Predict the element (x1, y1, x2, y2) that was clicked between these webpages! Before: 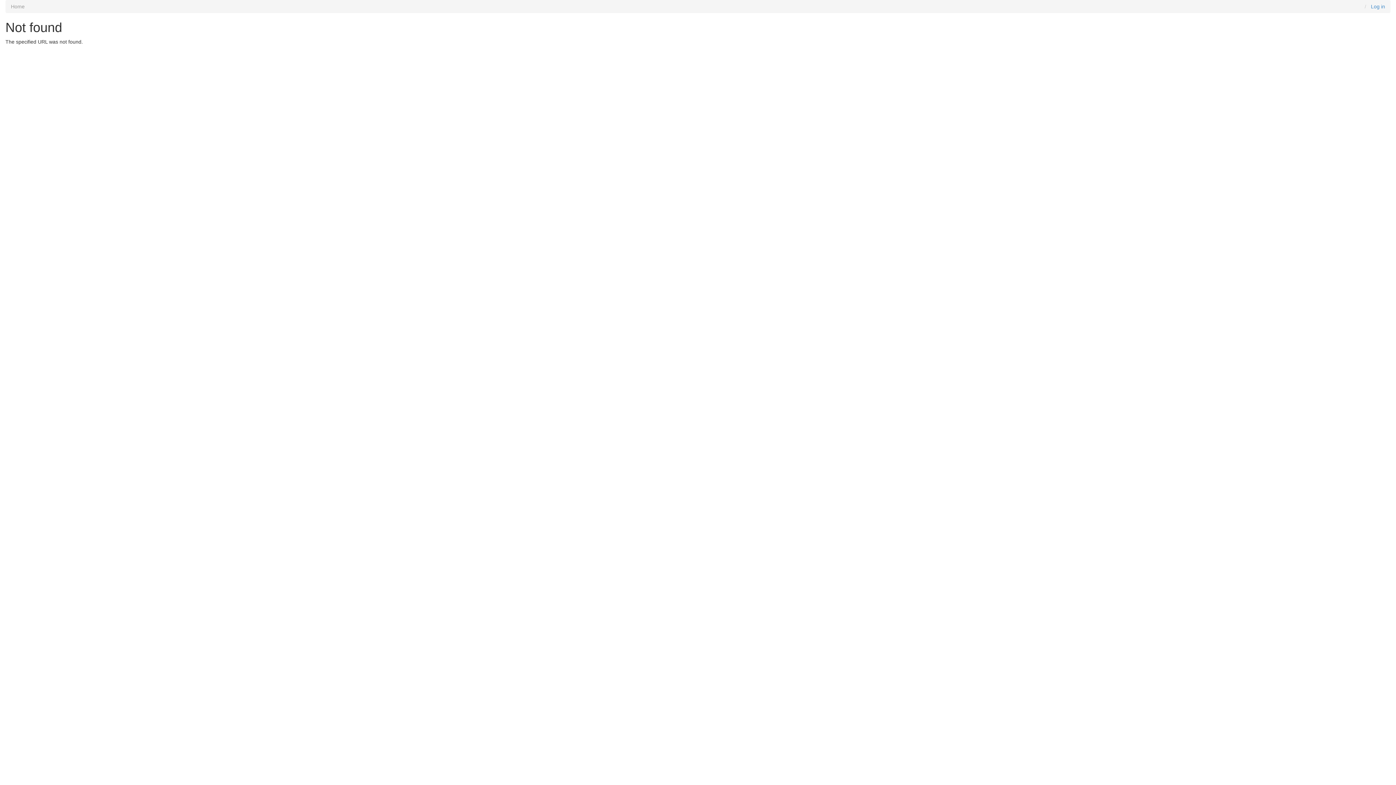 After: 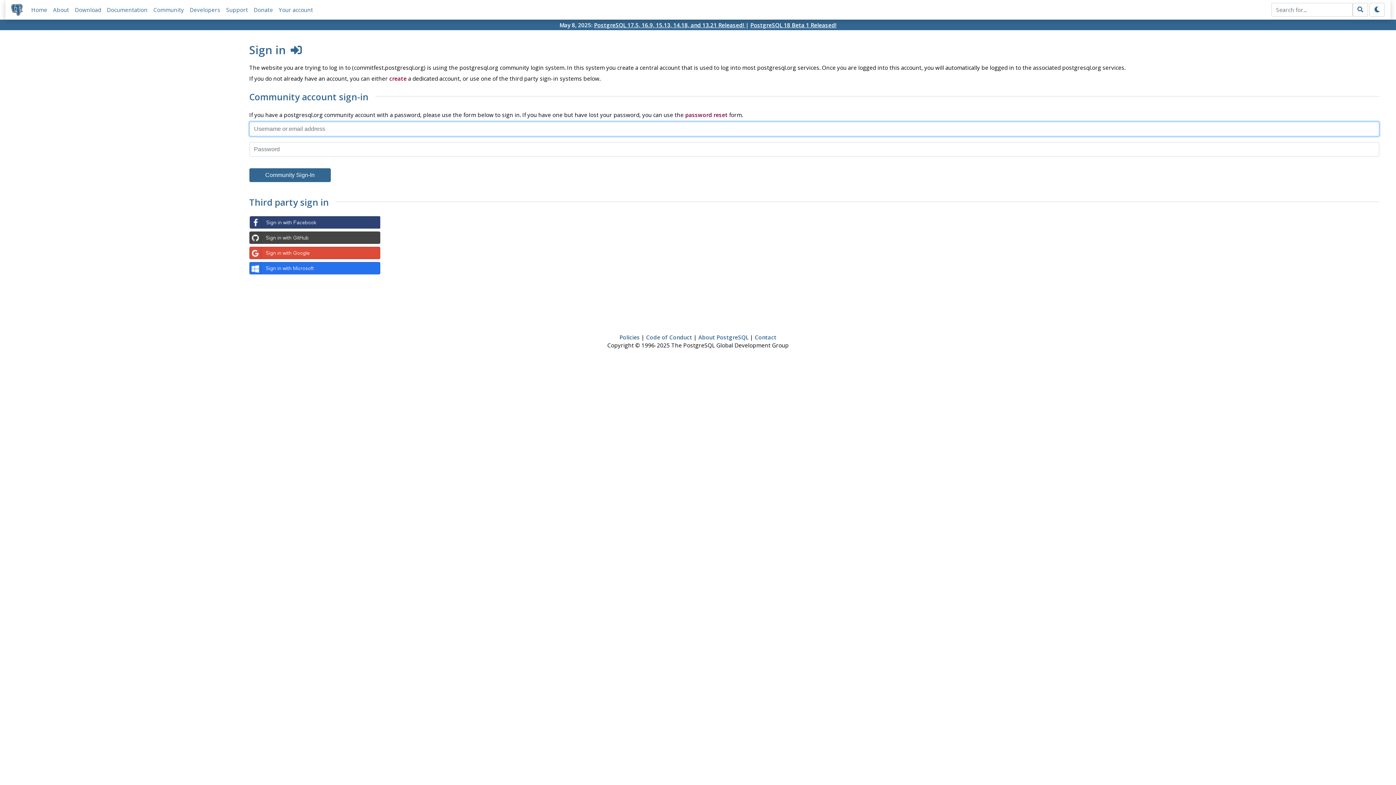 Action: label: Log in bbox: (1371, 3, 1385, 9)